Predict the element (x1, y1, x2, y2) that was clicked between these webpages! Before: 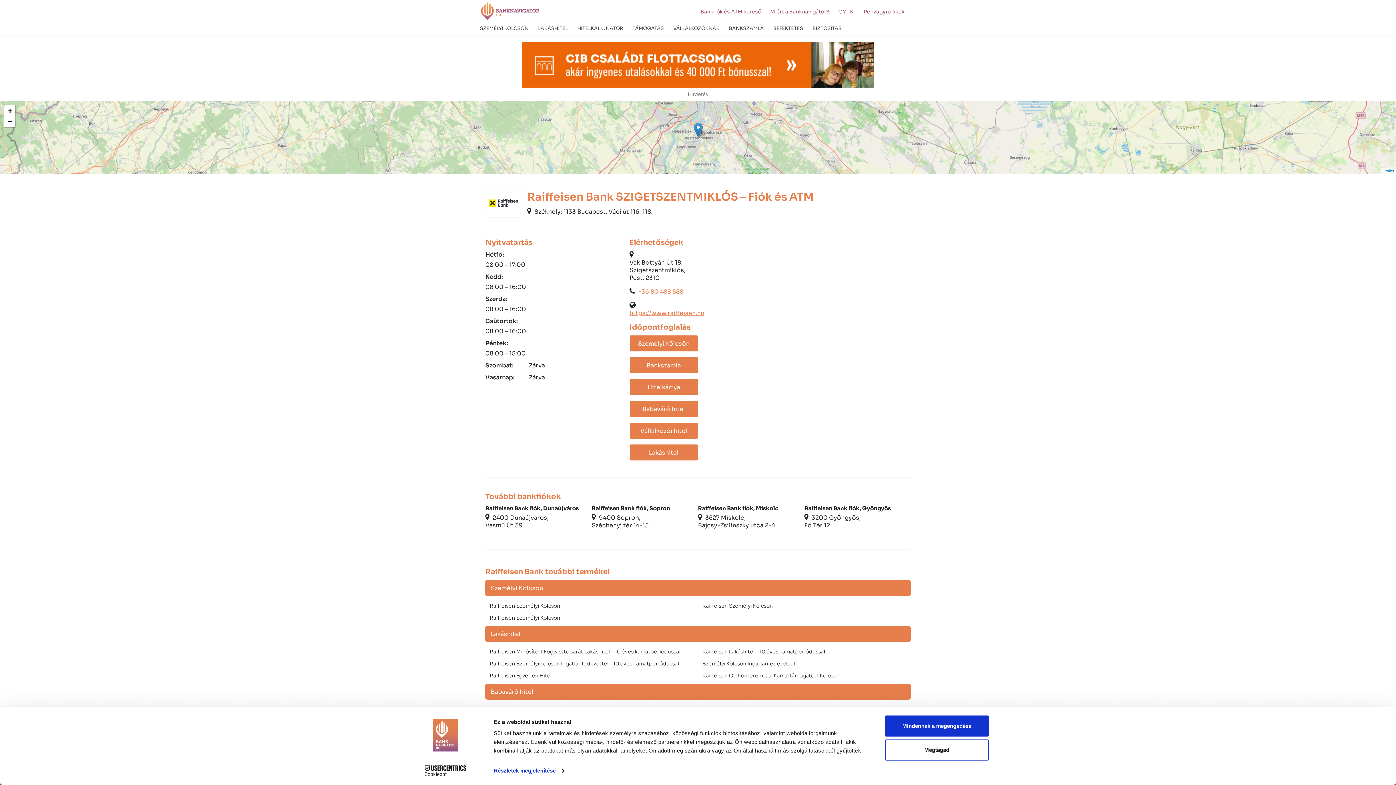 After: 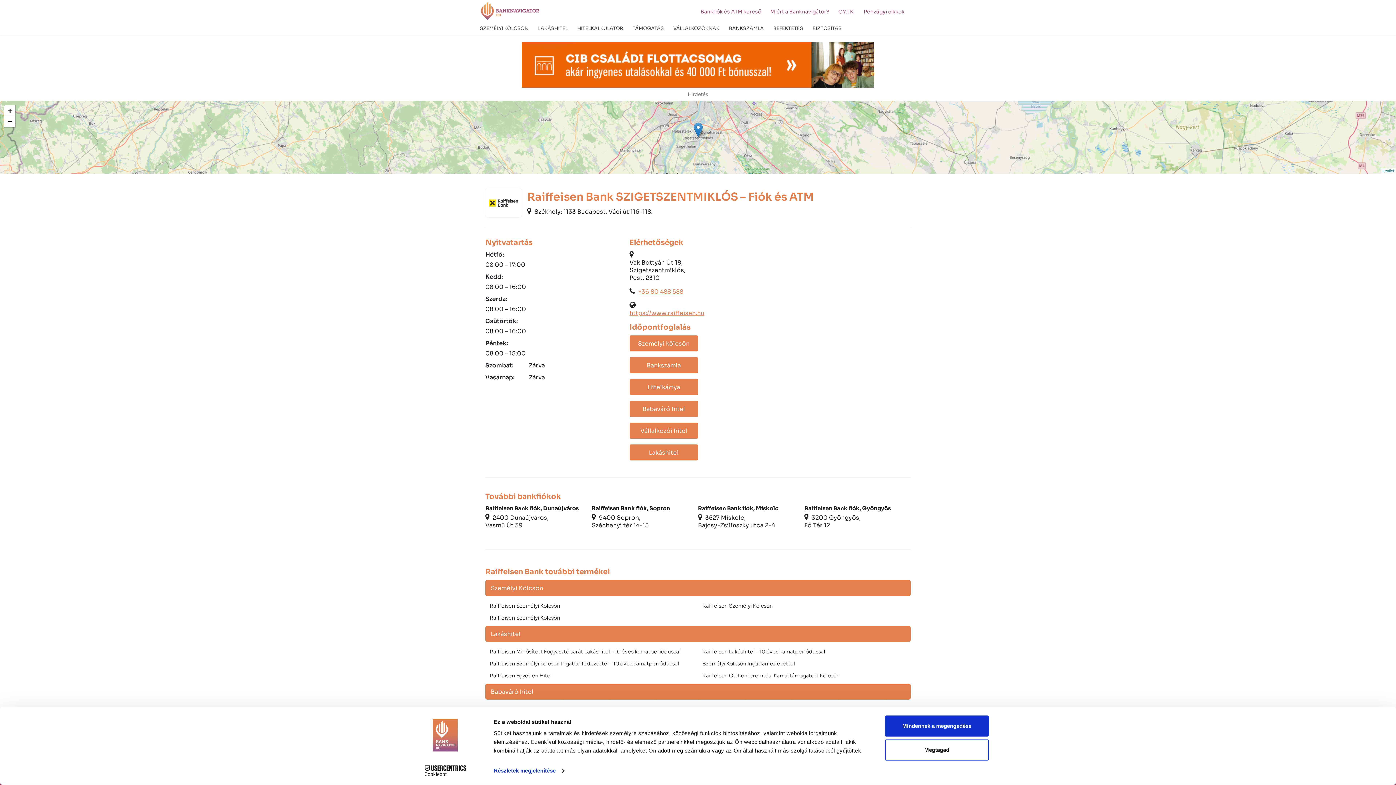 Action: bbox: (521, 42, 874, 87)